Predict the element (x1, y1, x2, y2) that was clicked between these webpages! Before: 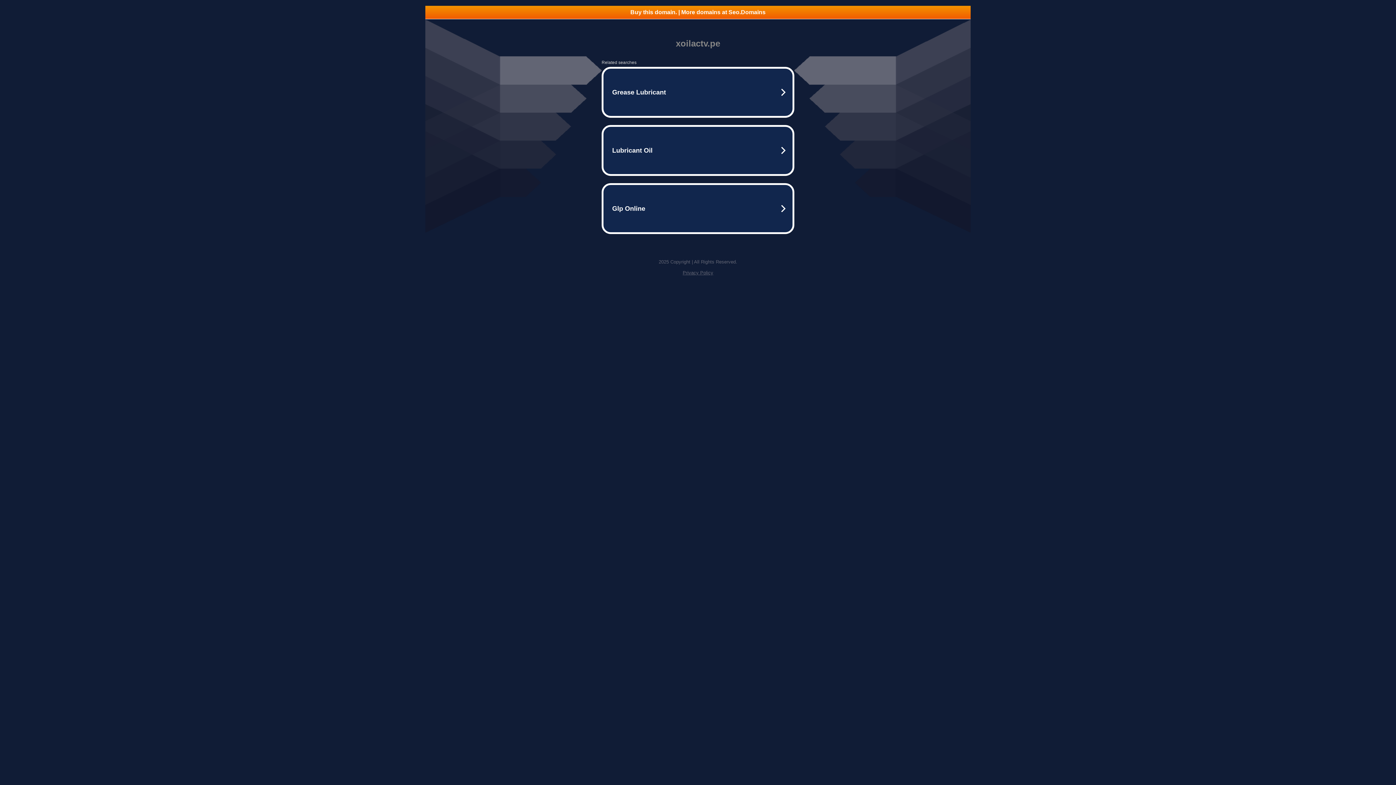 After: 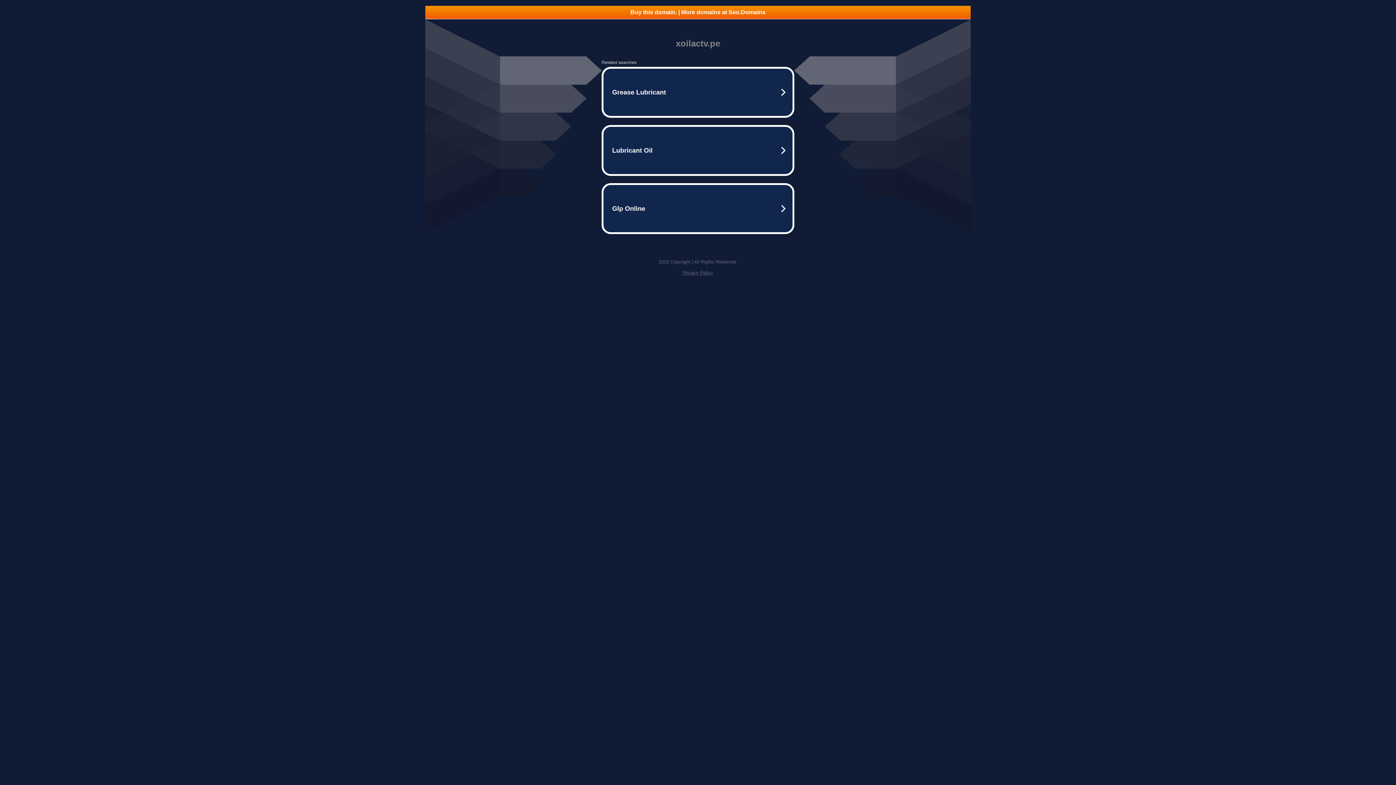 Action: label: Privacy Policy bbox: (682, 270, 713, 275)